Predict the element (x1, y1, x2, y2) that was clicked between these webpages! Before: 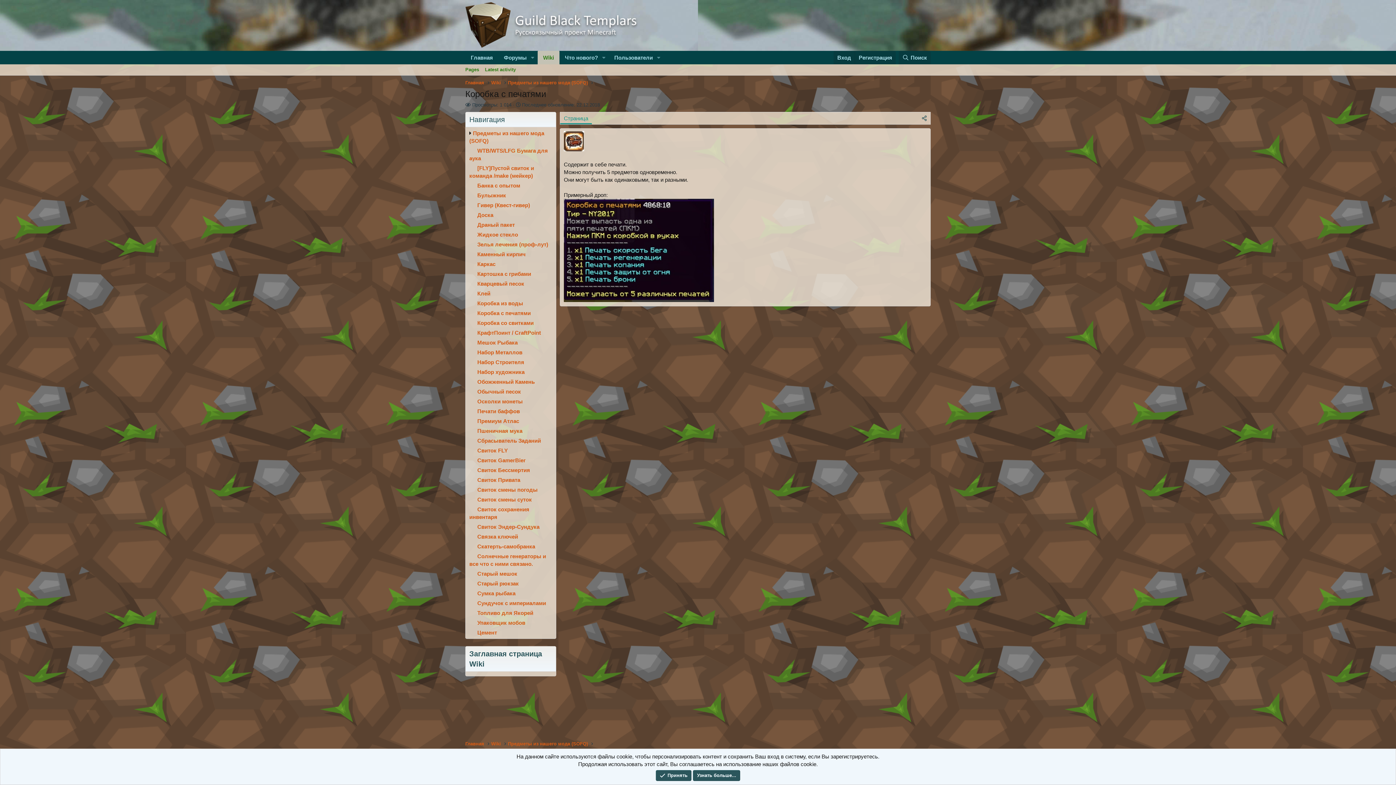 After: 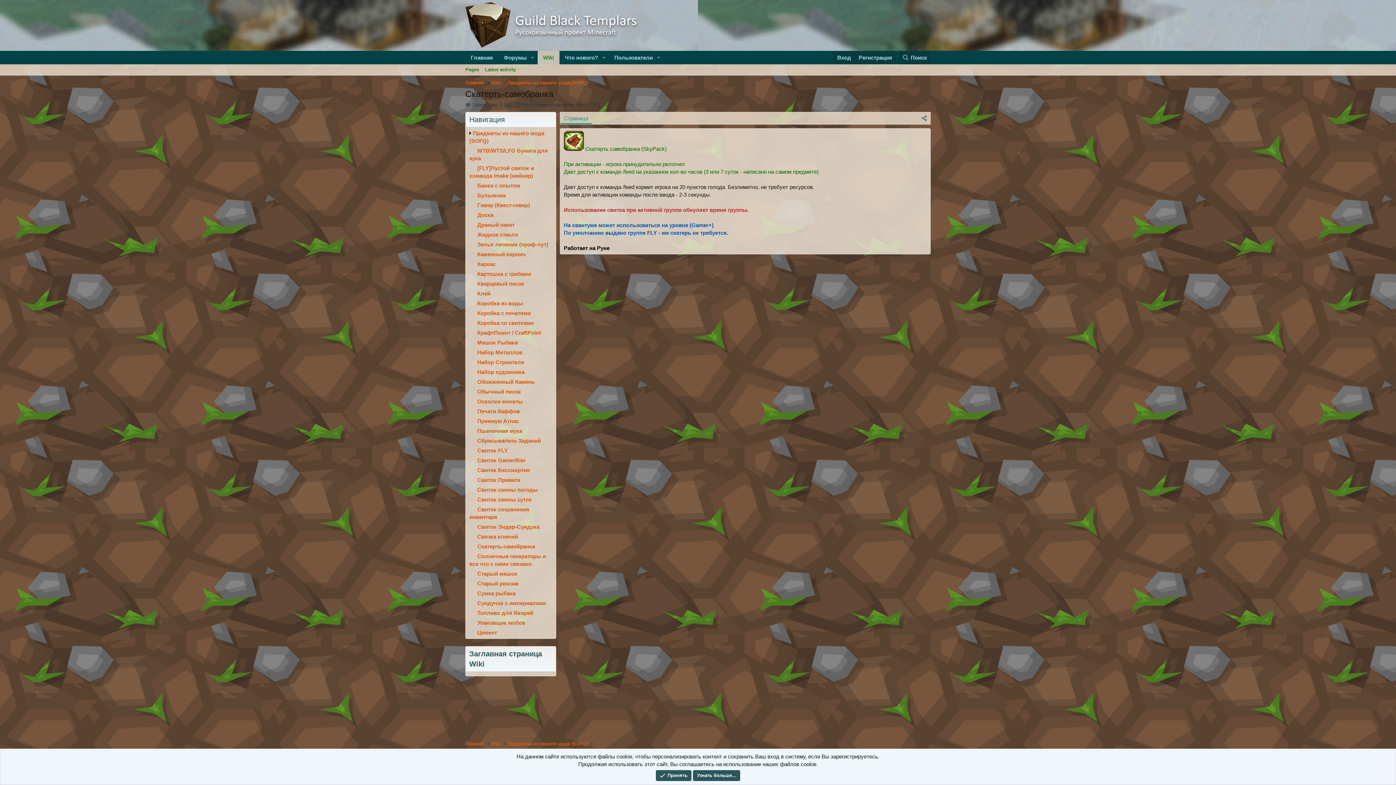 Action: label: Скатерть-самобранка bbox: (477, 543, 535, 549)